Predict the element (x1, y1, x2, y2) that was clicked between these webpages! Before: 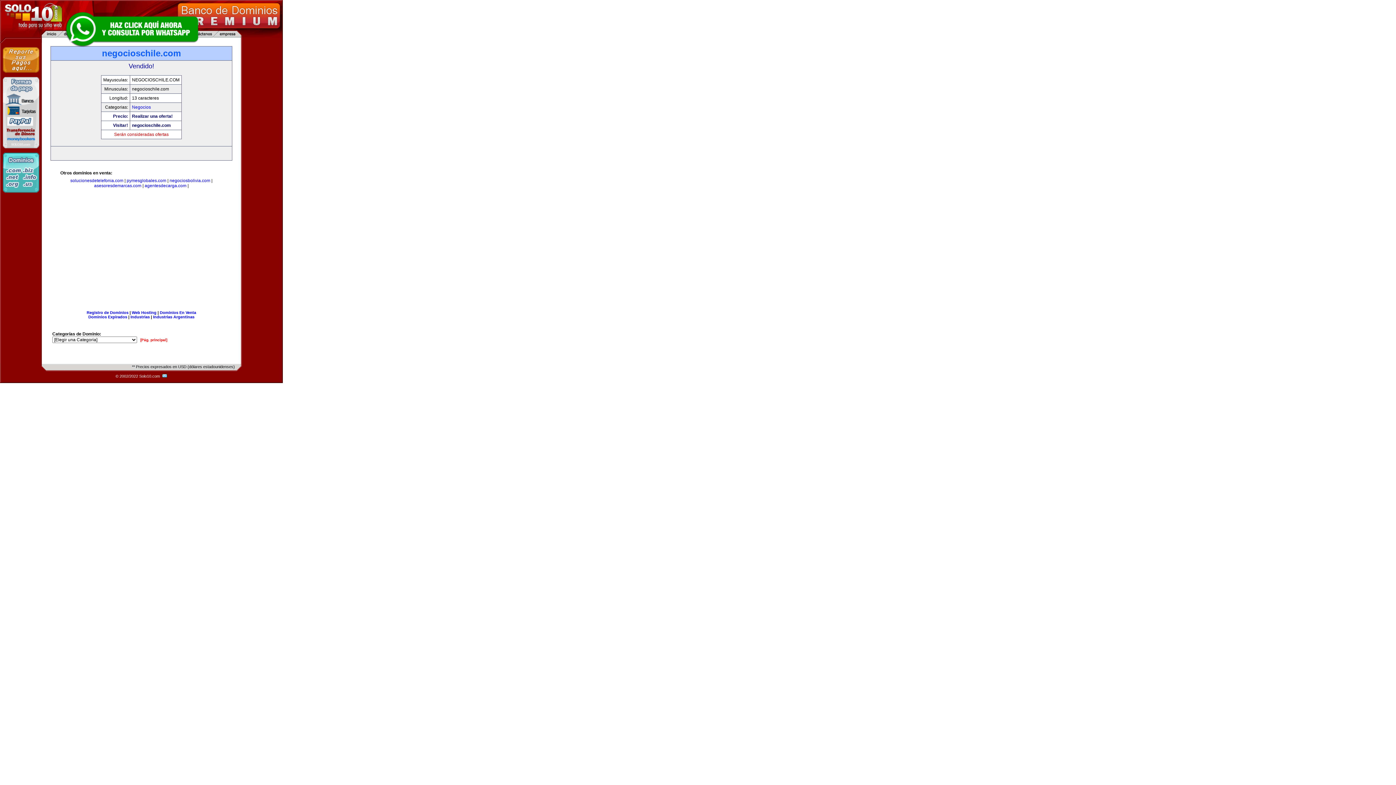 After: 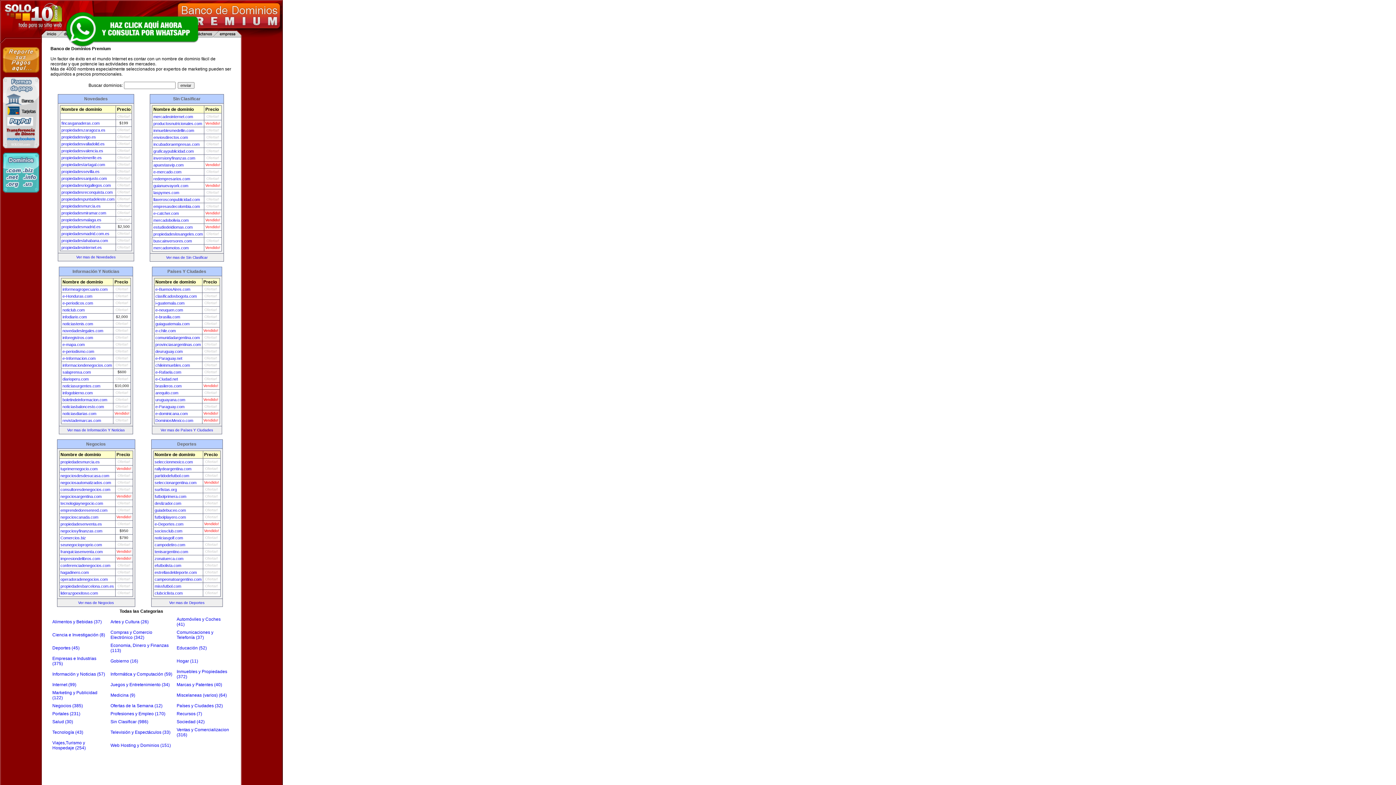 Action: bbox: (140, 338, 167, 342) label: [Pág. principal]